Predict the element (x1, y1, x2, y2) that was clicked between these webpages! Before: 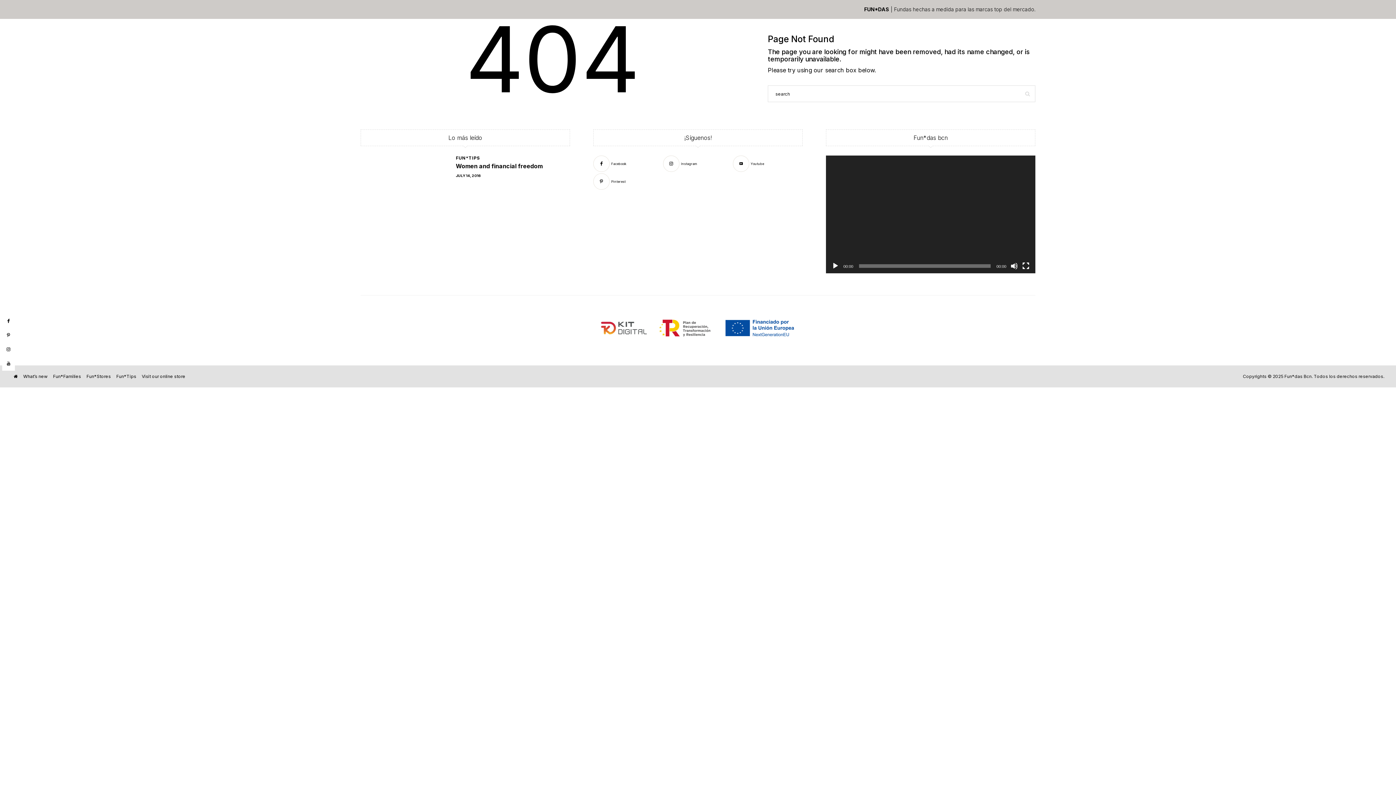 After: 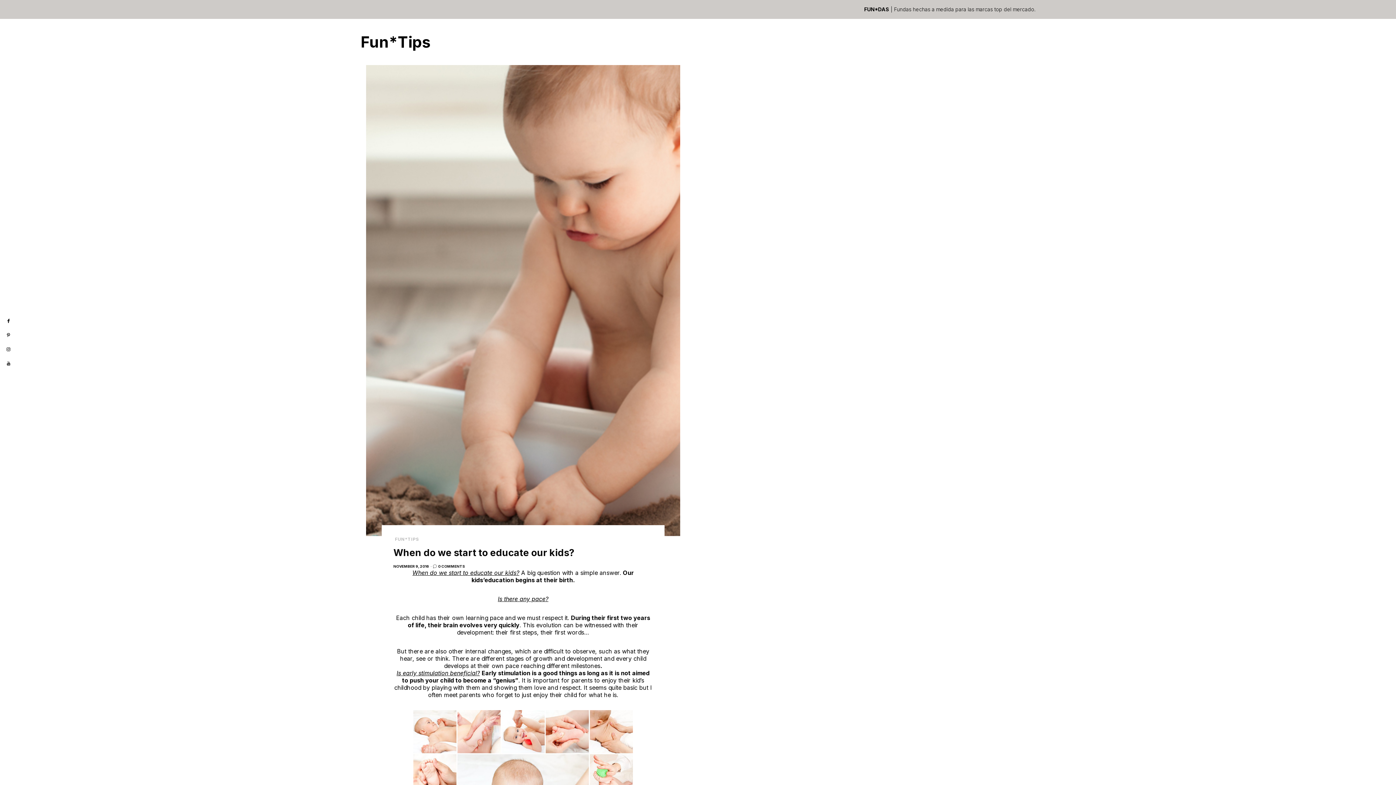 Action: bbox: (114, 373, 138, 379) label: Fun*Tips